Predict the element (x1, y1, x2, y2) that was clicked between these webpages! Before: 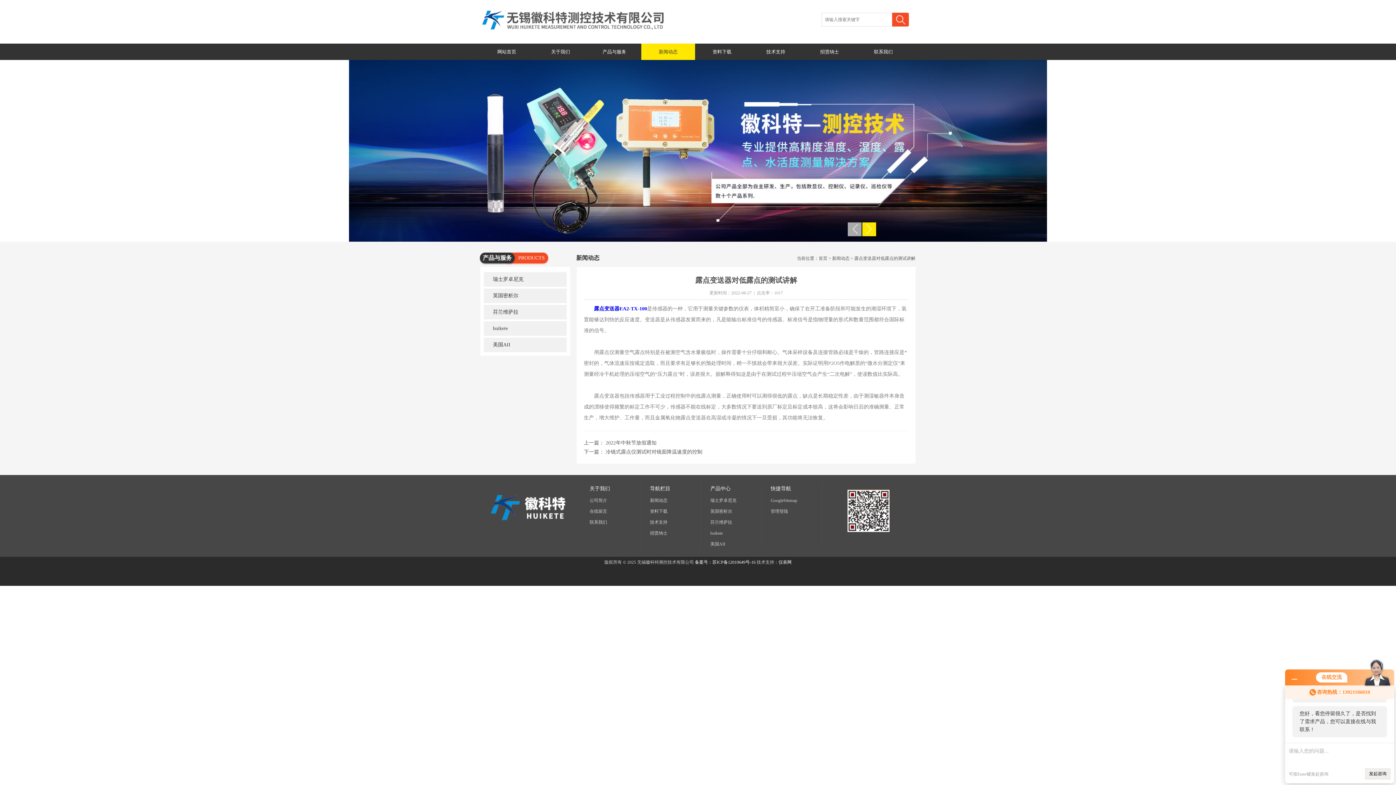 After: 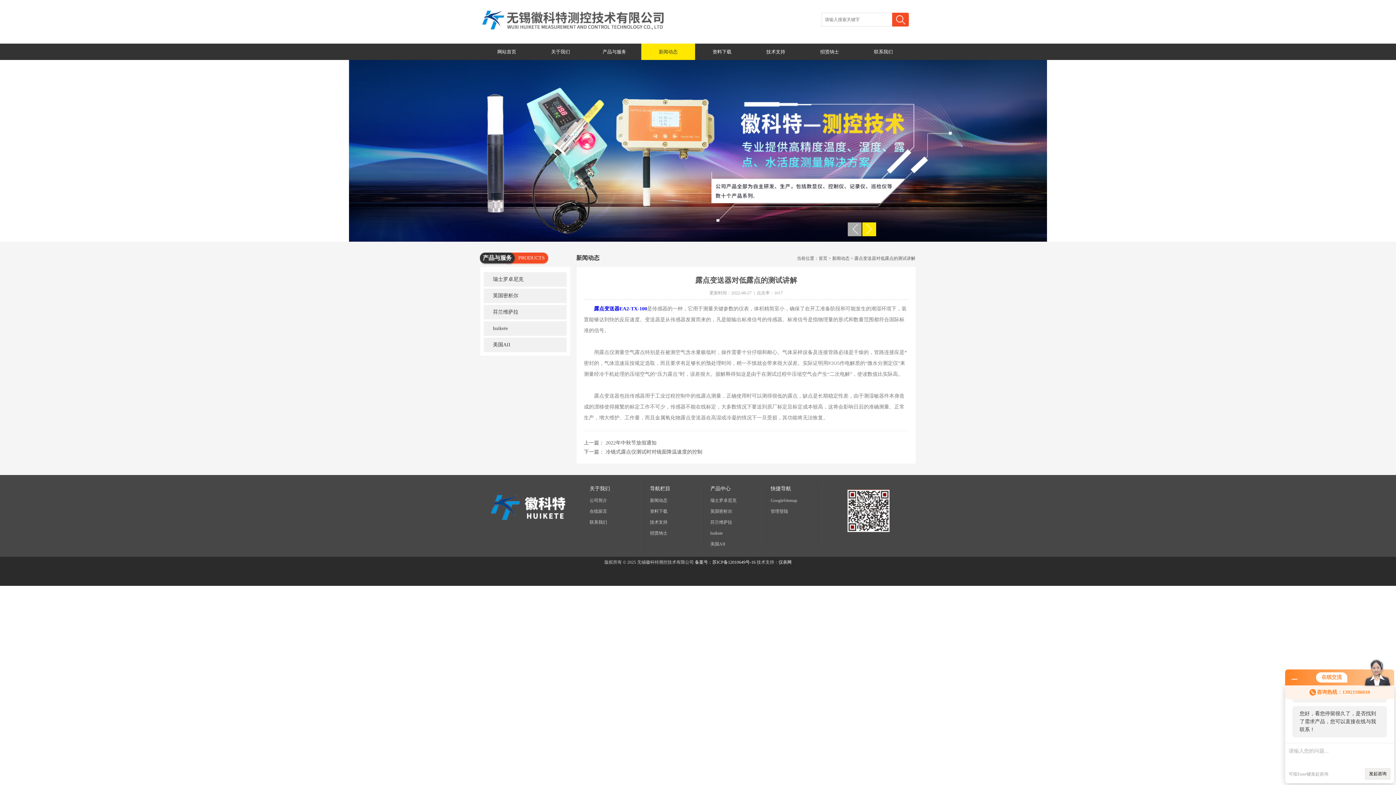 Action: label: 备案号：苏ICP备12010649号-16 bbox: (695, 560, 755, 565)